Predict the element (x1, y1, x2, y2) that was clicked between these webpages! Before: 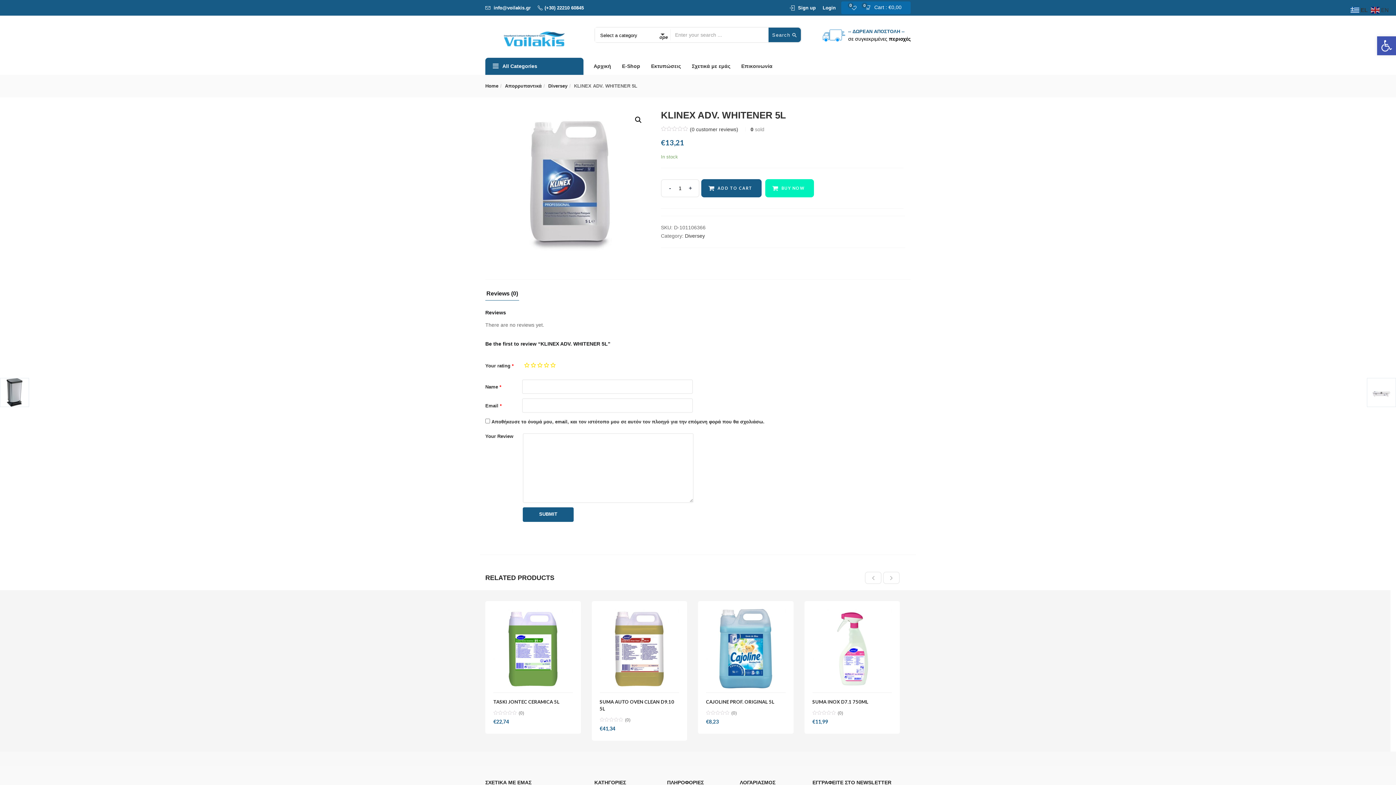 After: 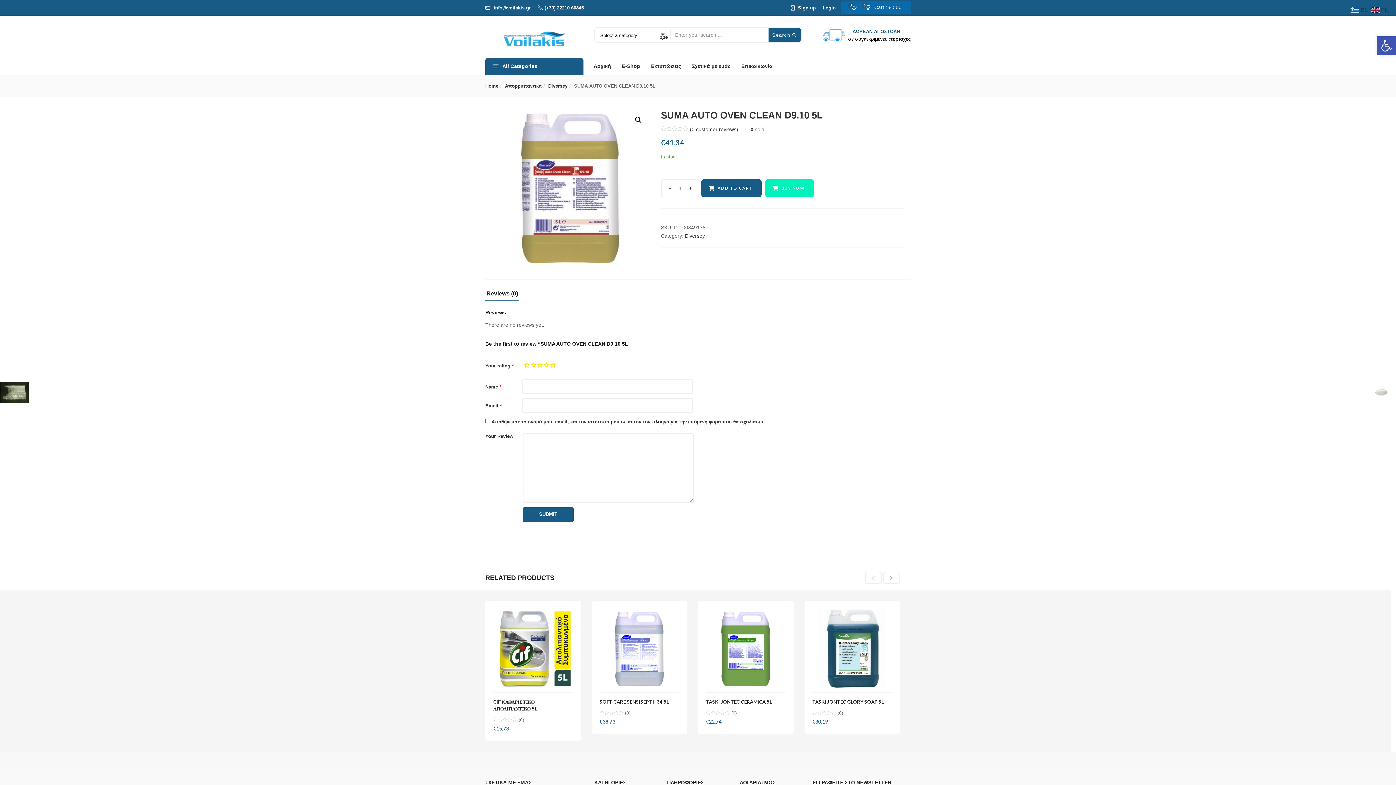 Action: bbox: (599, 609, 679, 688)